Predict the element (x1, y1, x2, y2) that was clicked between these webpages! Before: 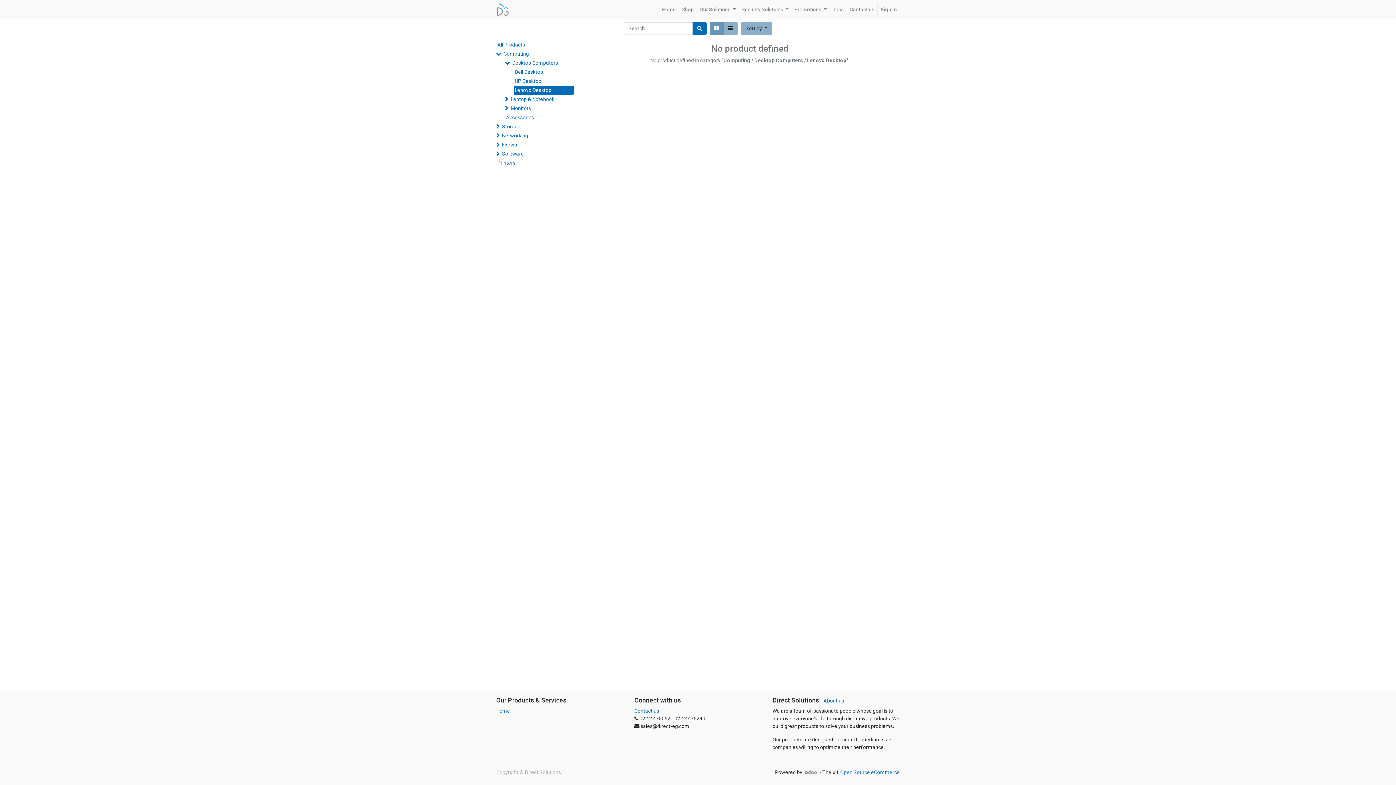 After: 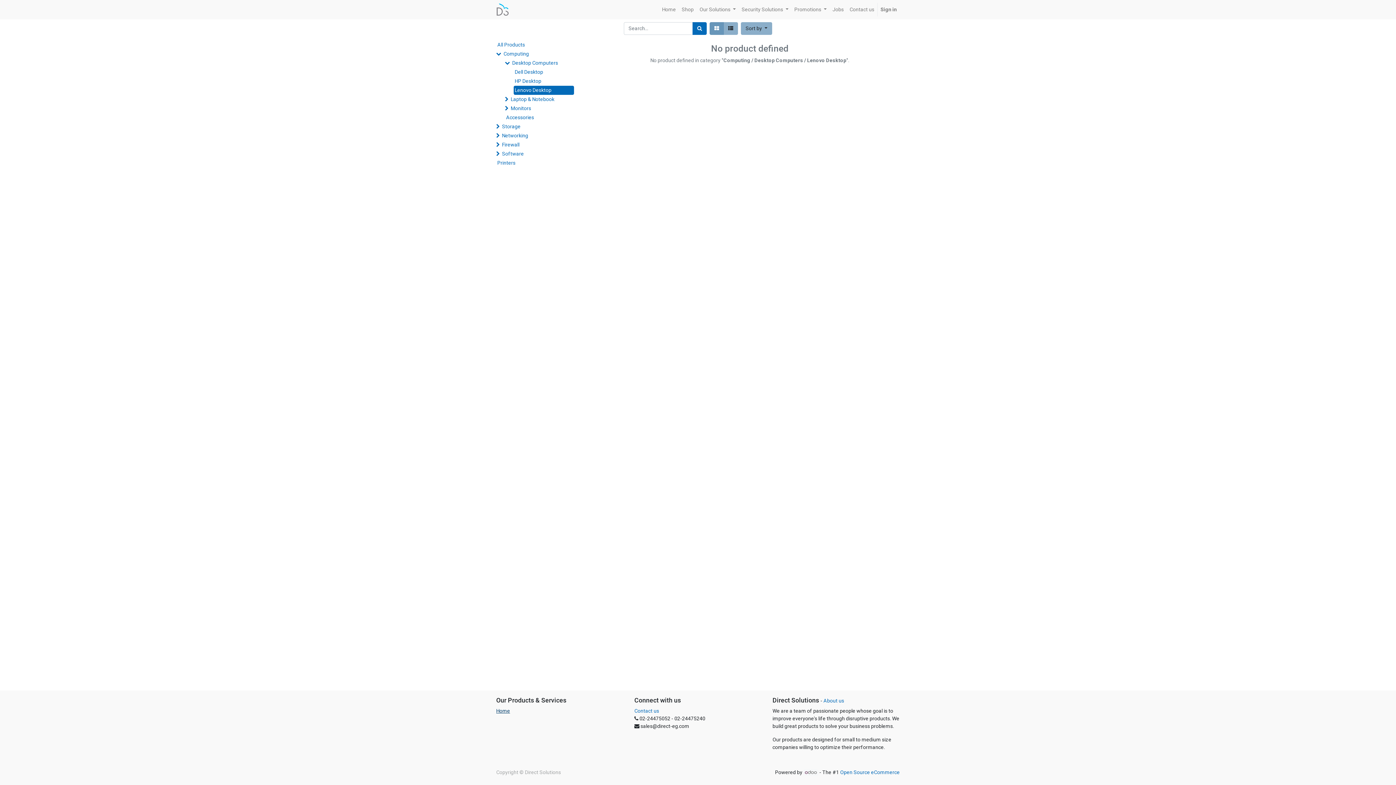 Action: bbox: (496, 708, 510, 714) label: Home